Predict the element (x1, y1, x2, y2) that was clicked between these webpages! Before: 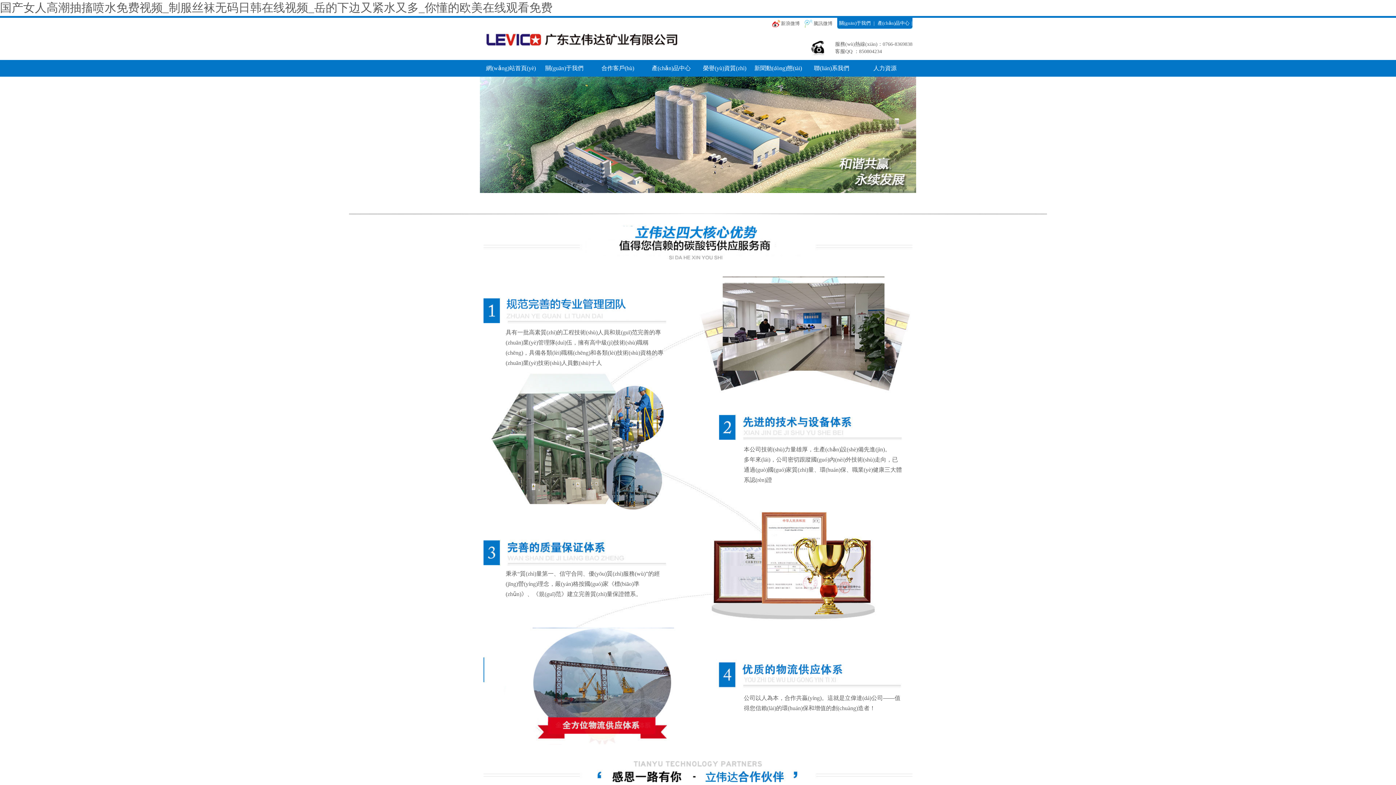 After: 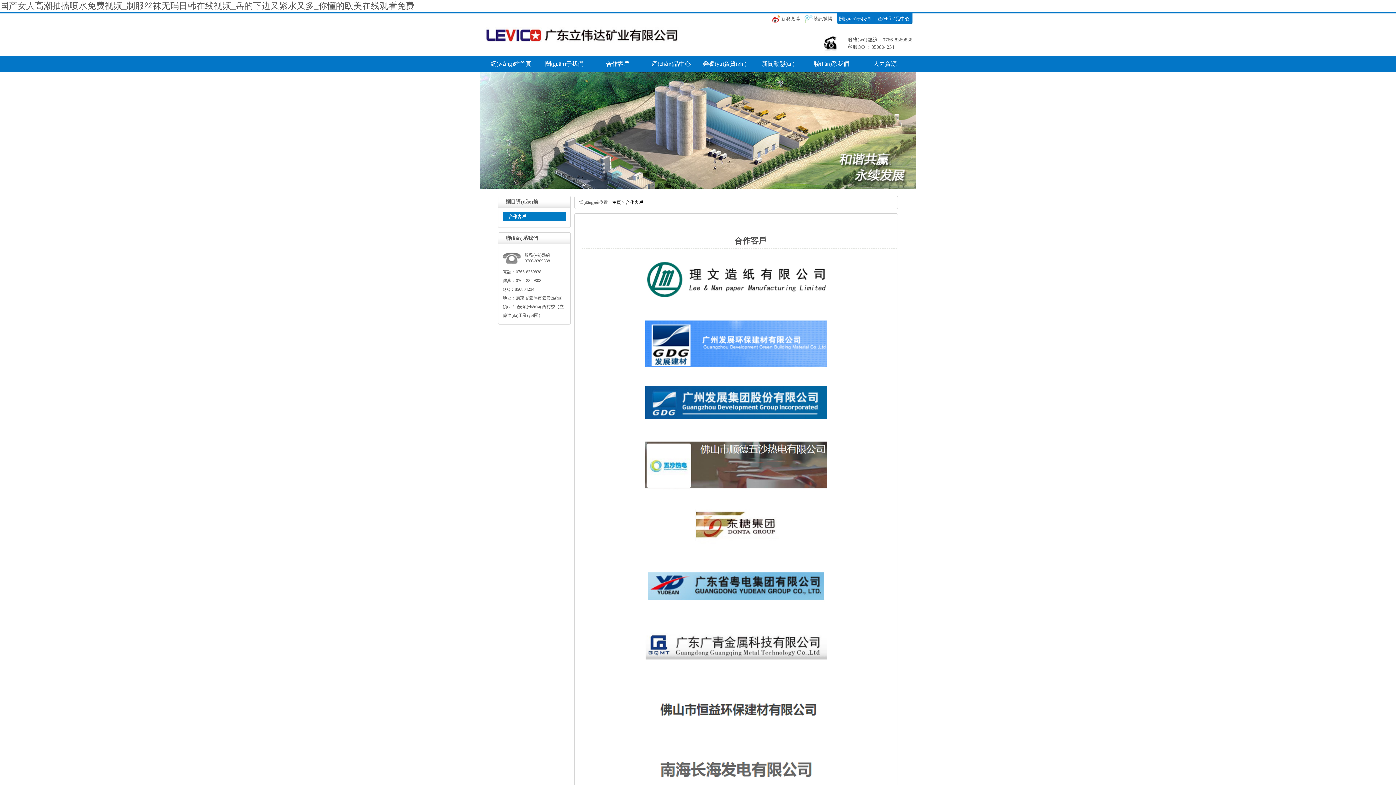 Action: label: 合作客戶(hù) bbox: (591, 60, 644, 76)